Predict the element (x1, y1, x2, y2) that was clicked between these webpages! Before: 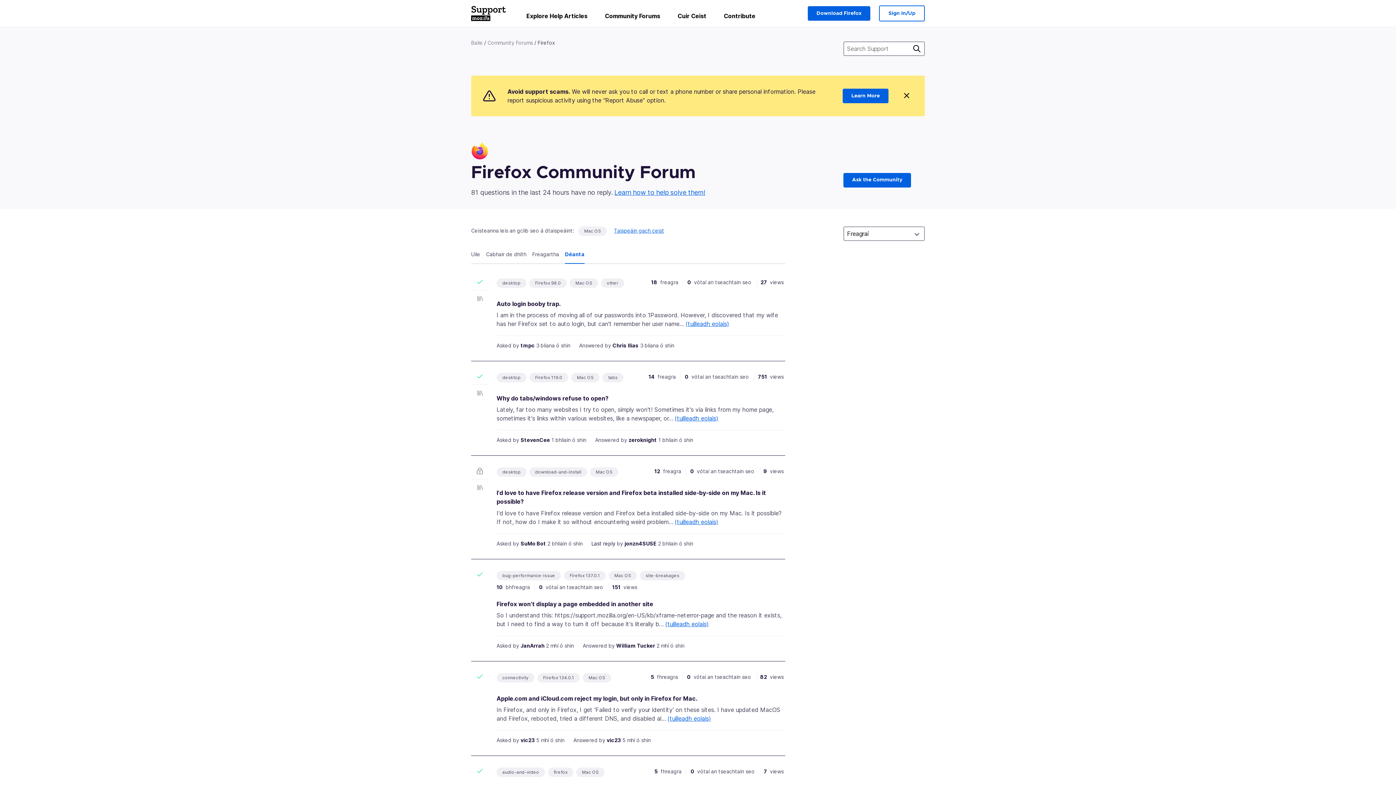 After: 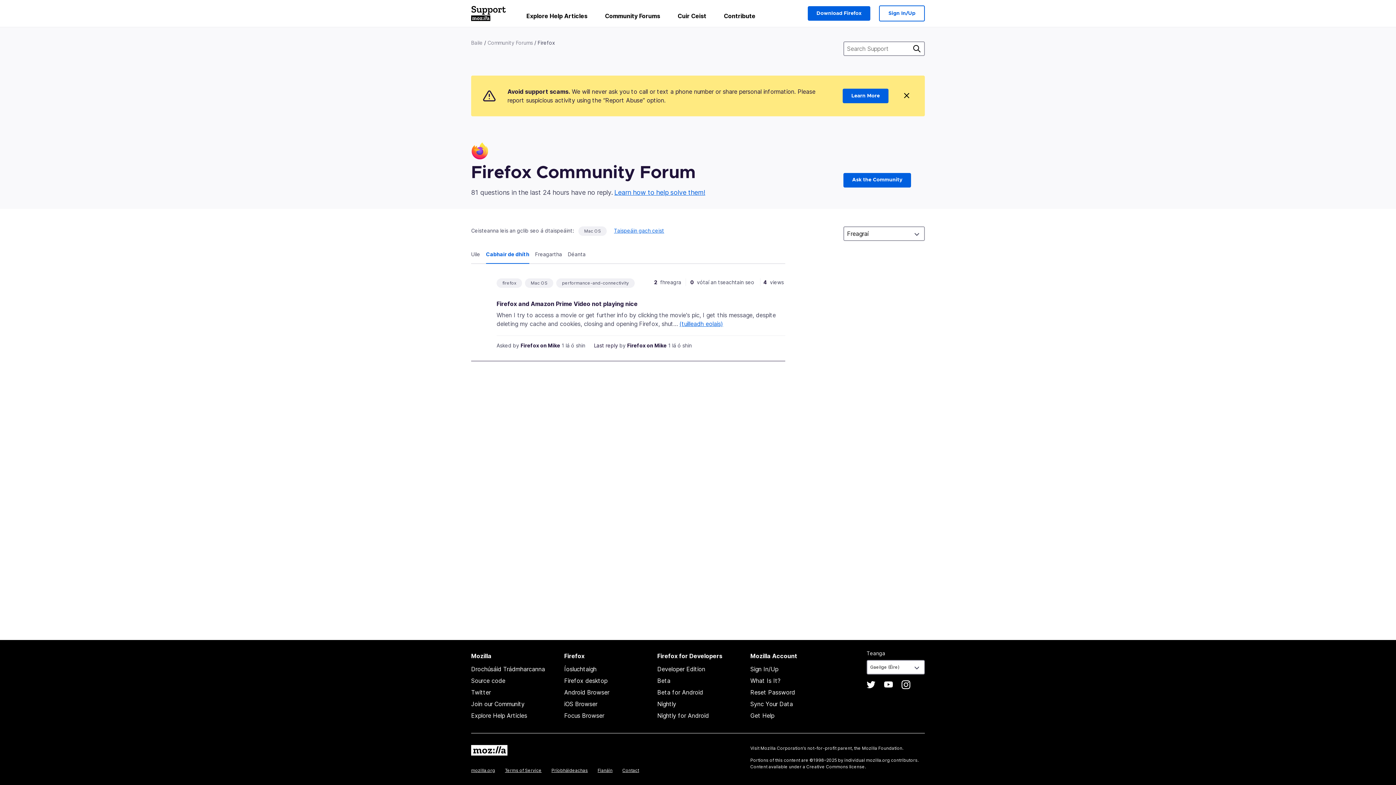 Action: bbox: (486, 250, 532, 264) label: Cabhair de dhíth